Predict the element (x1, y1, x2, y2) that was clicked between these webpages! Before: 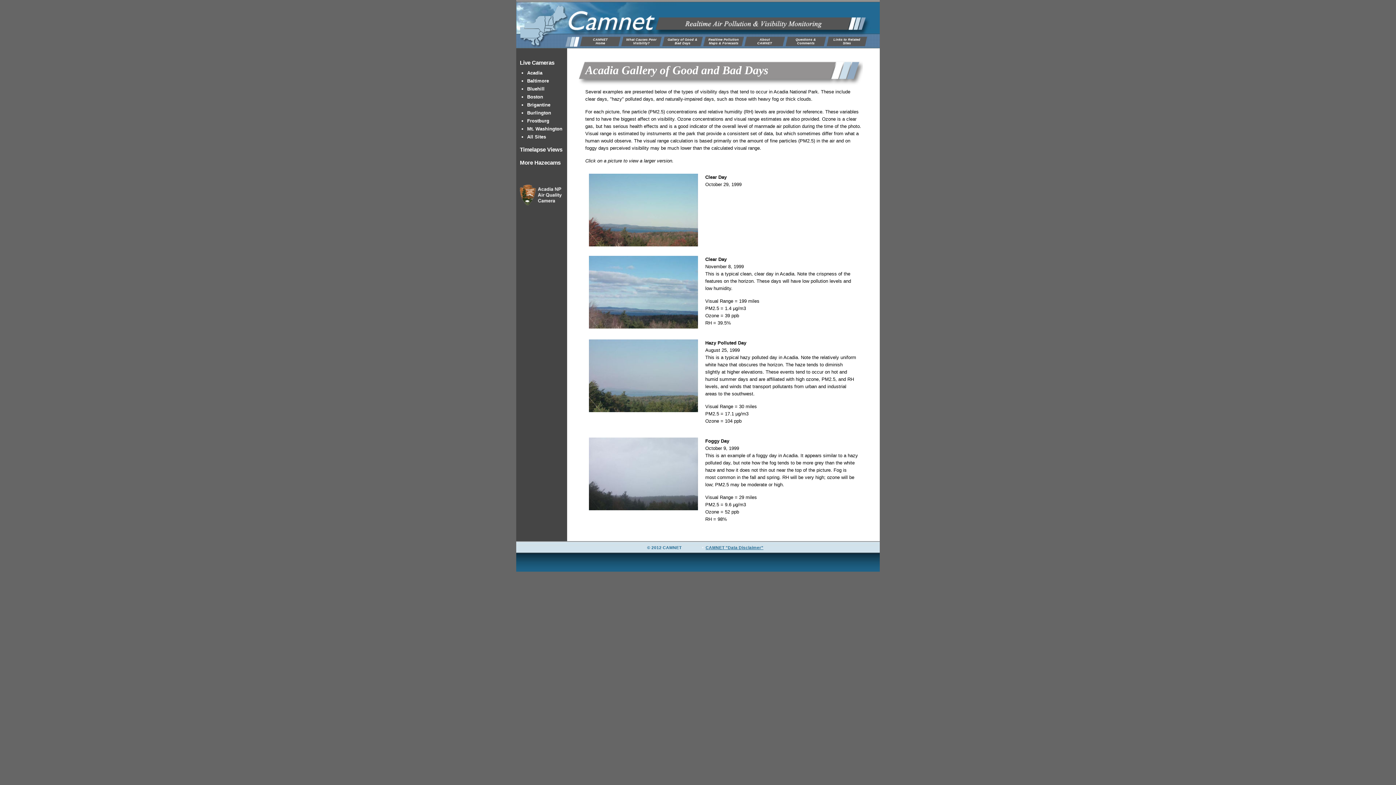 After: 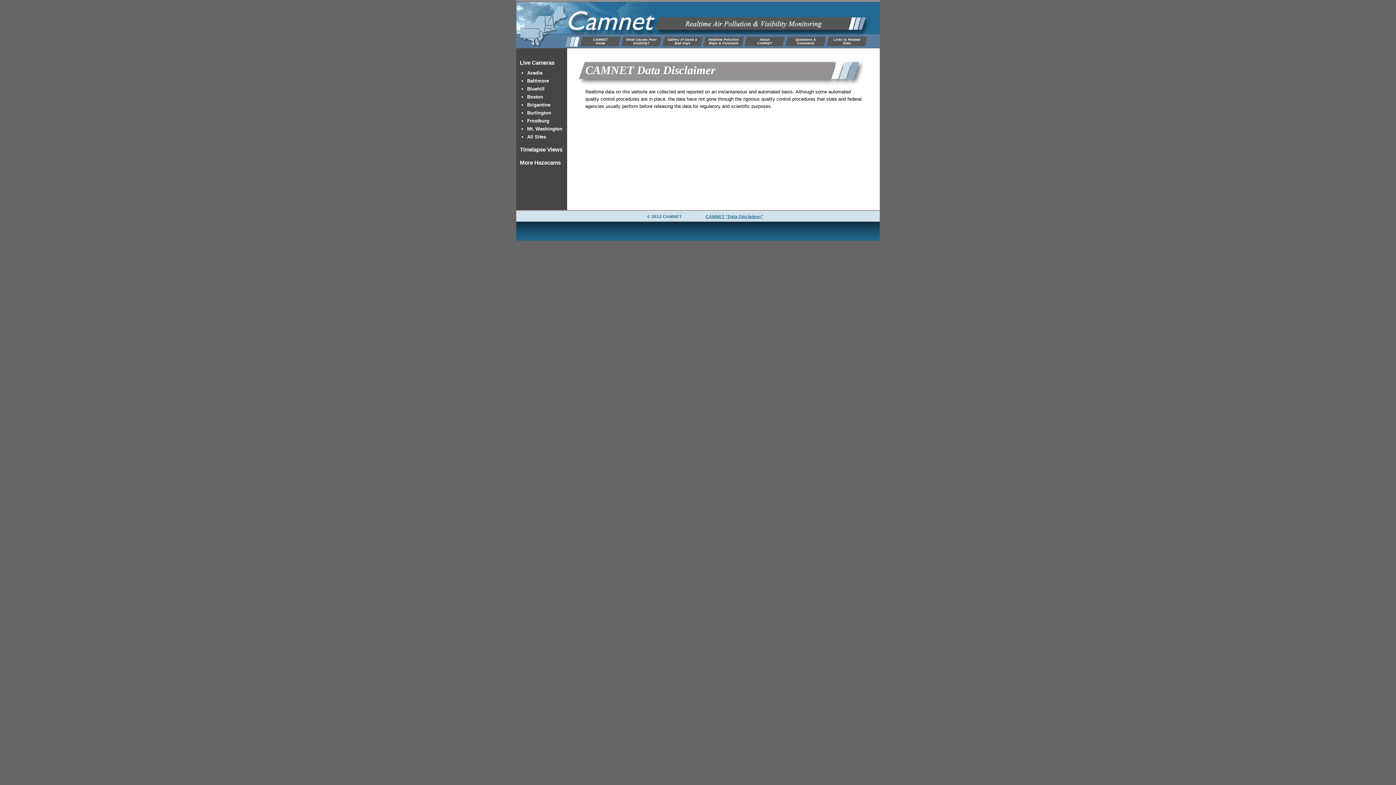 Action: label: CAMNET "Data Disclaimer" bbox: (705, 545, 763, 550)